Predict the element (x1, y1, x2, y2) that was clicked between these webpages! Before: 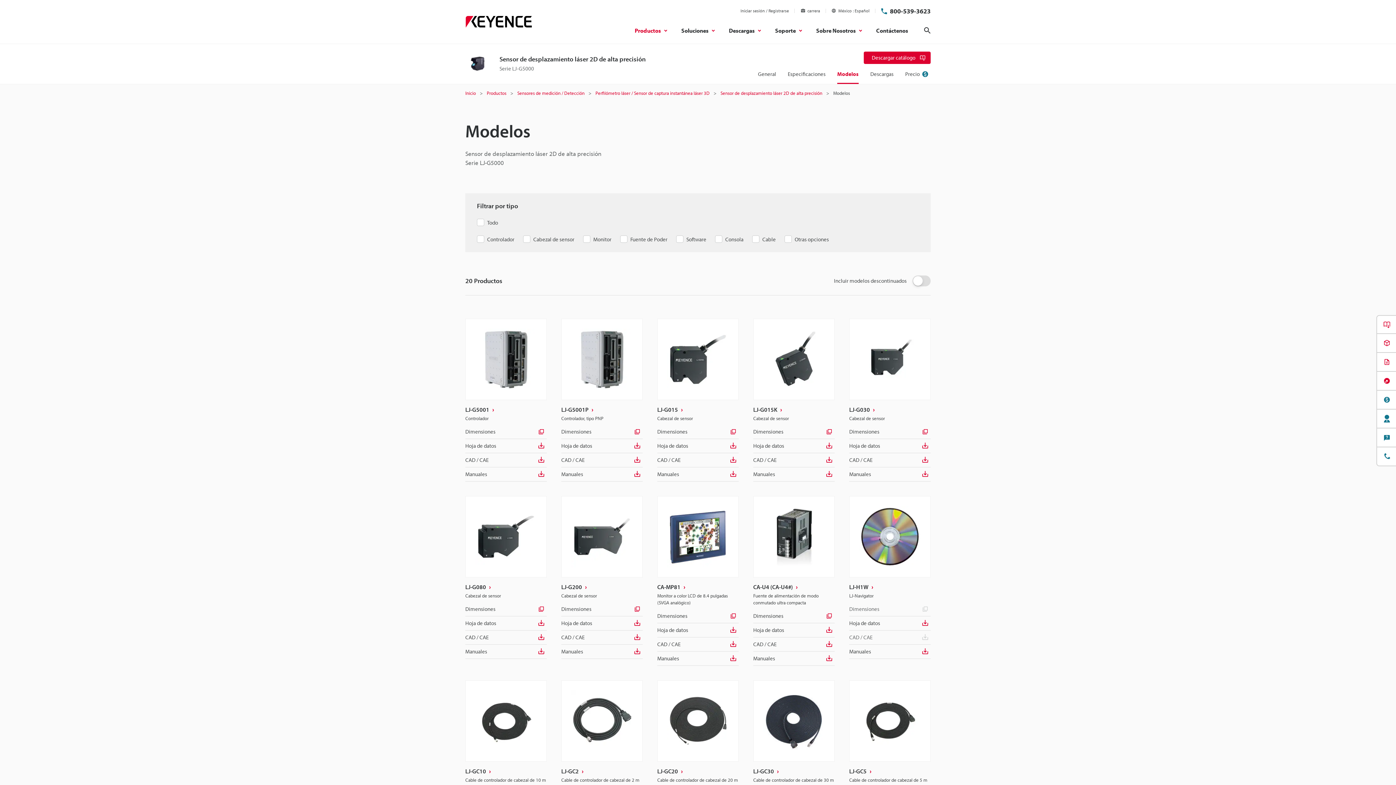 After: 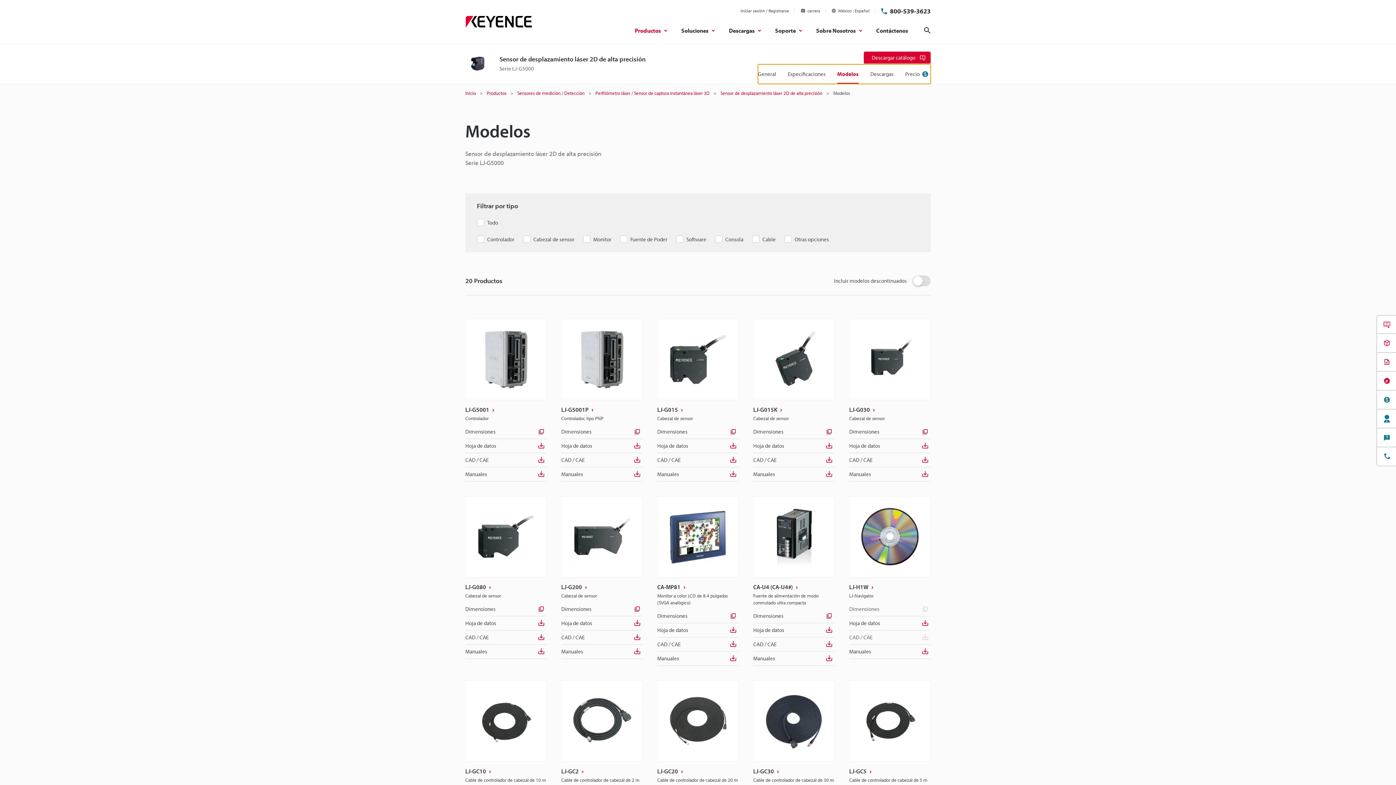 Action: bbox: (837, 64, 858, 84) label: Modelos